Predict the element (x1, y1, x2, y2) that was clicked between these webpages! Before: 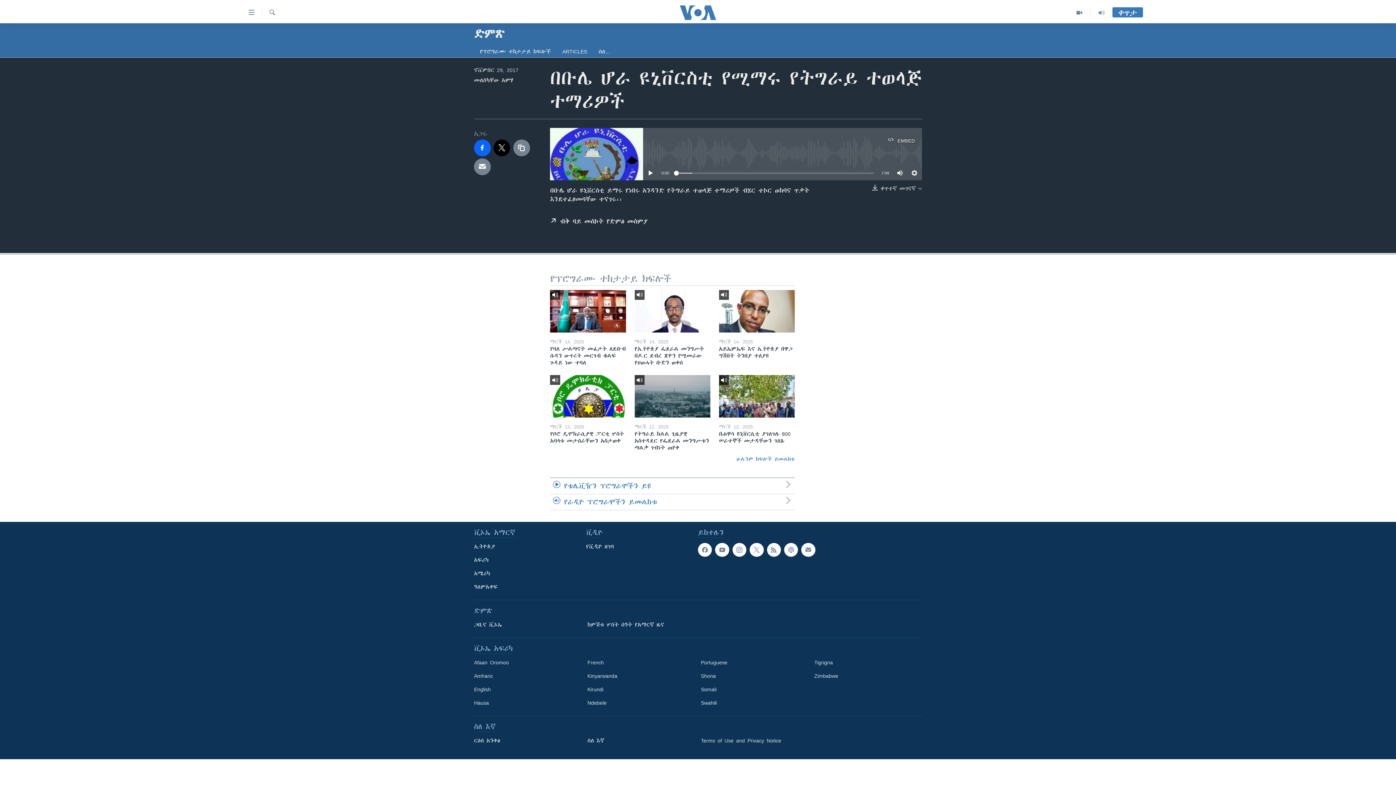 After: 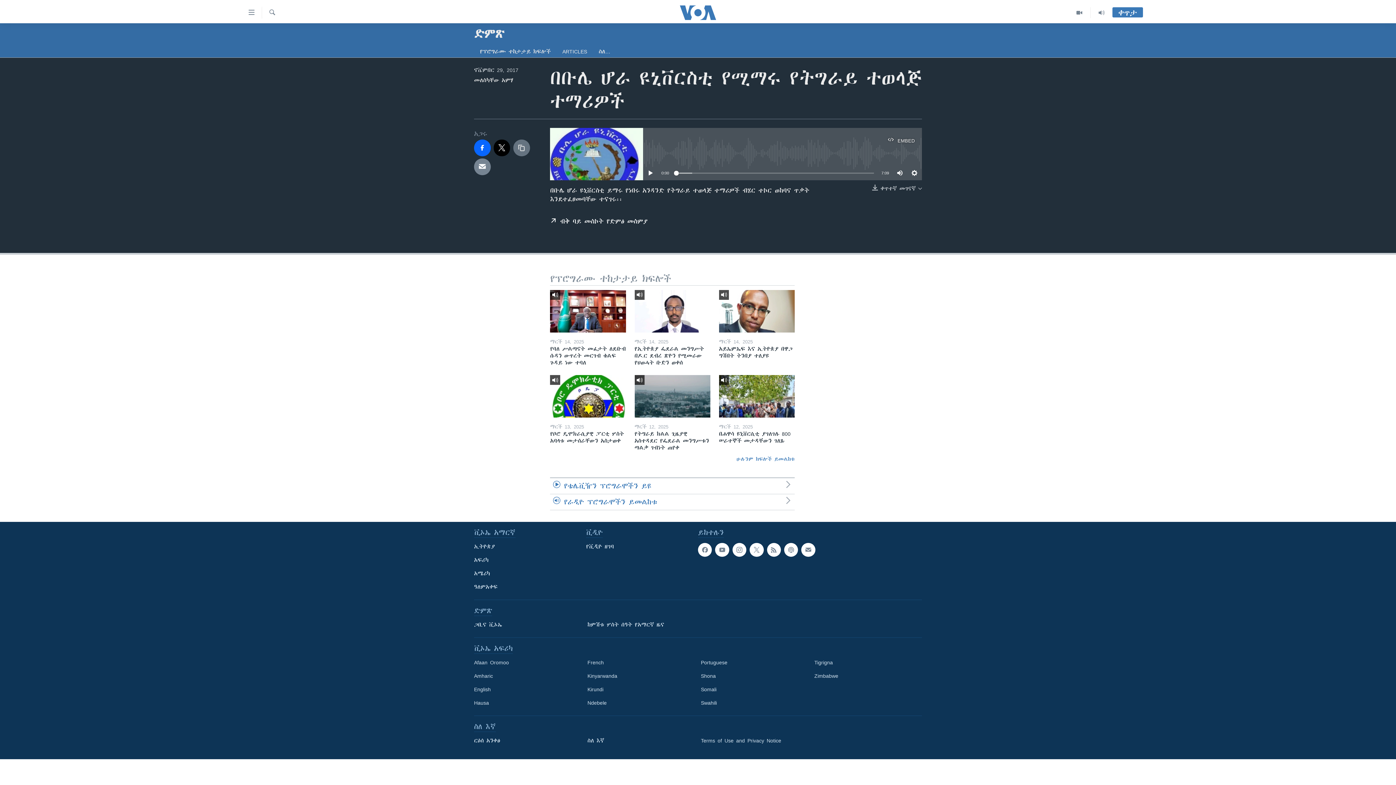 Action: bbox: (513, 139, 530, 156)